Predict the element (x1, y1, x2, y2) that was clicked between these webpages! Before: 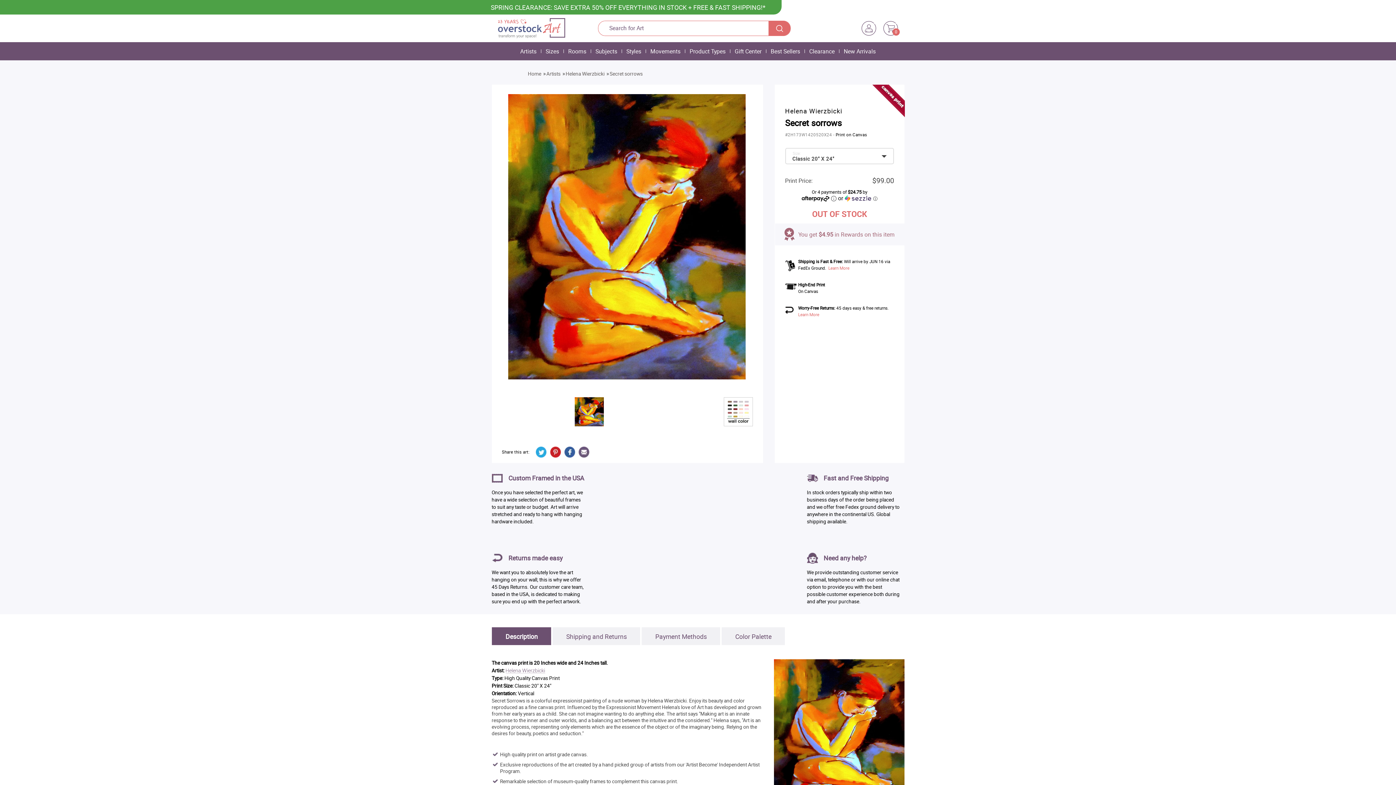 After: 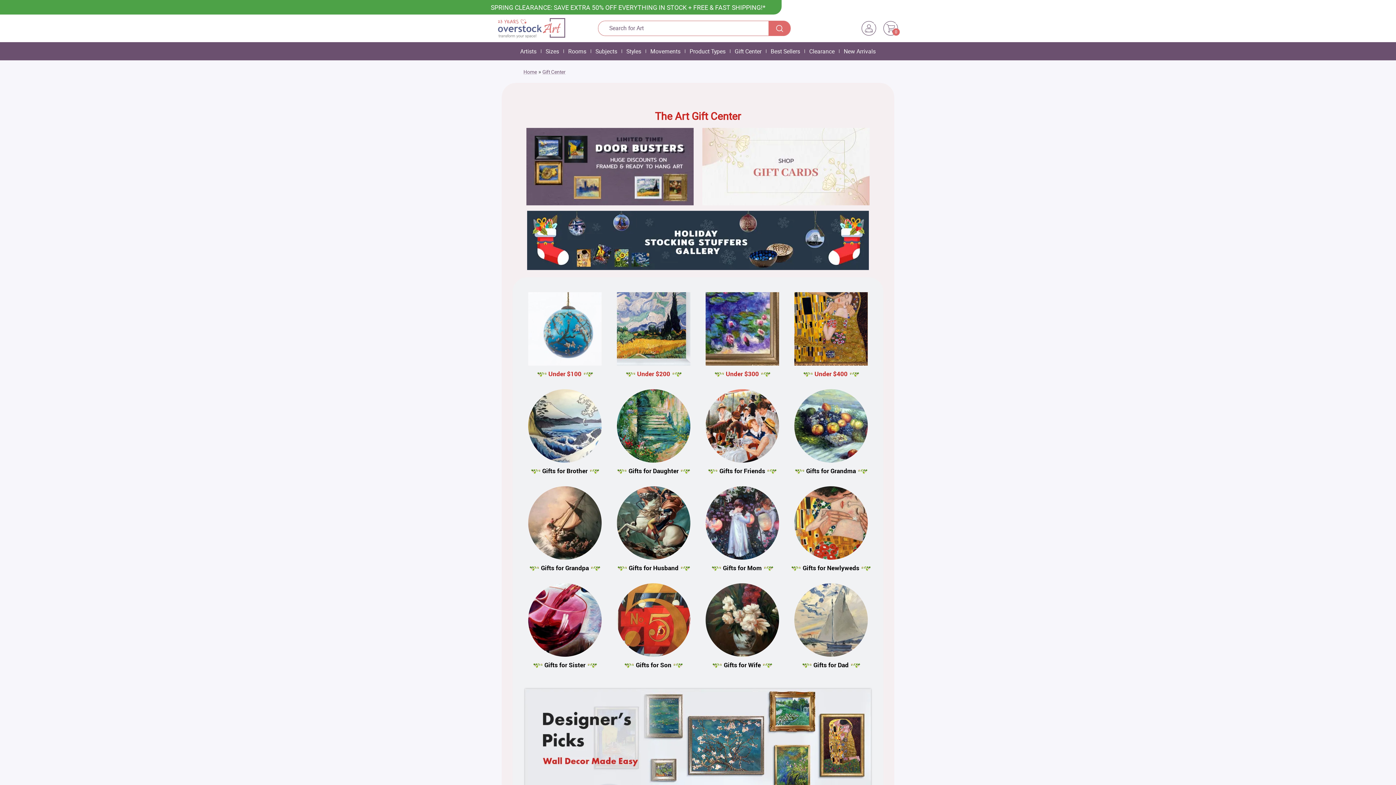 Action: label: Gift Center bbox: (731, 42, 765, 60)